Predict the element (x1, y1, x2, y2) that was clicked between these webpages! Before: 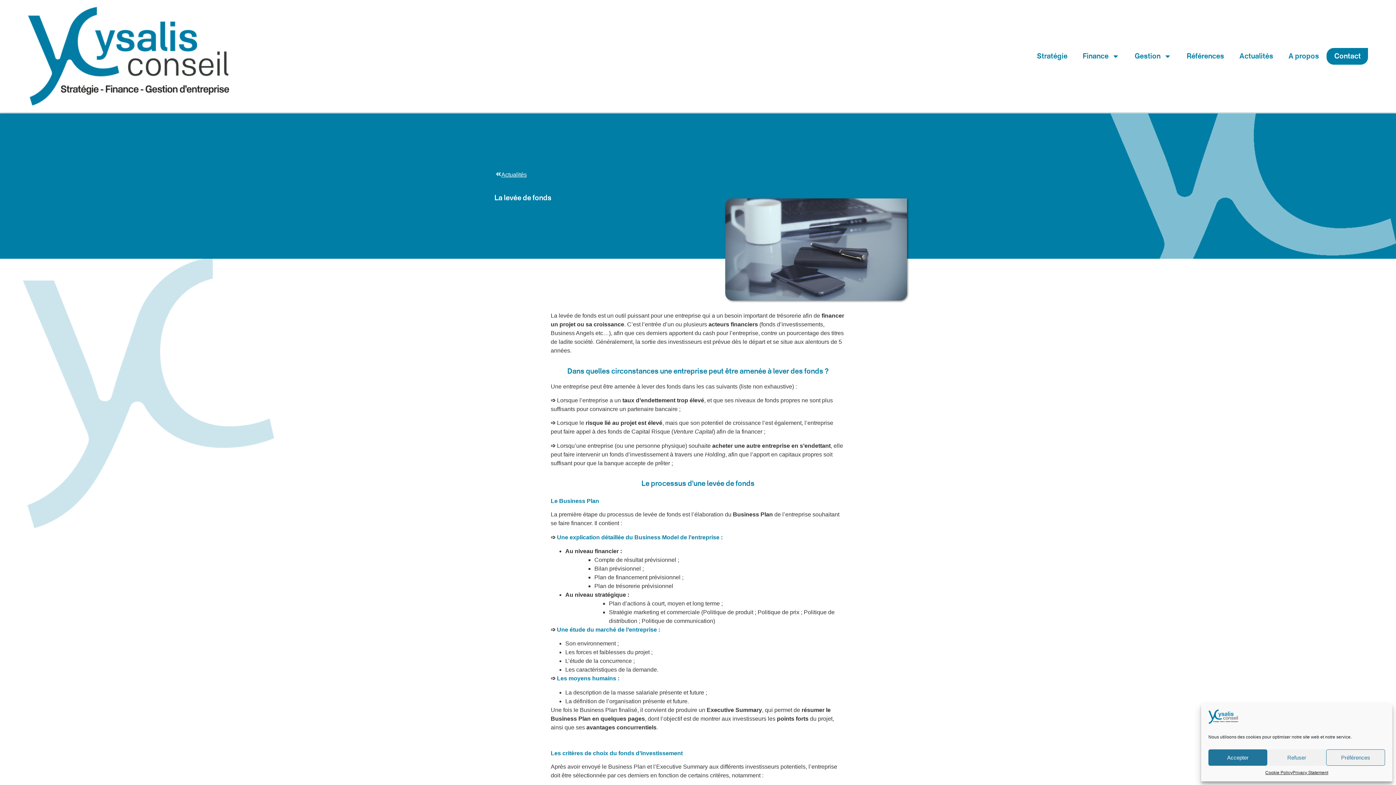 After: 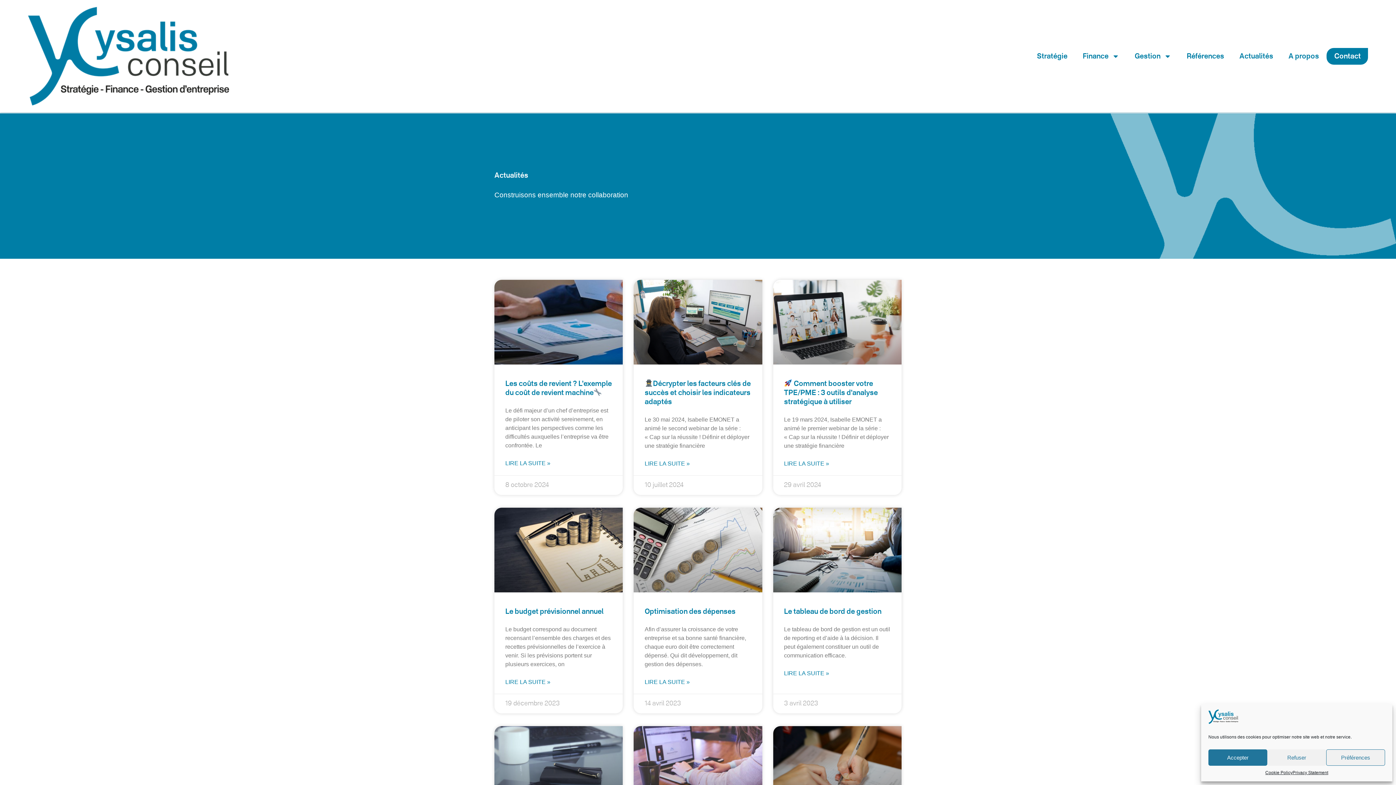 Action: label: Actualités bbox: (1232, 47, 1280, 64)